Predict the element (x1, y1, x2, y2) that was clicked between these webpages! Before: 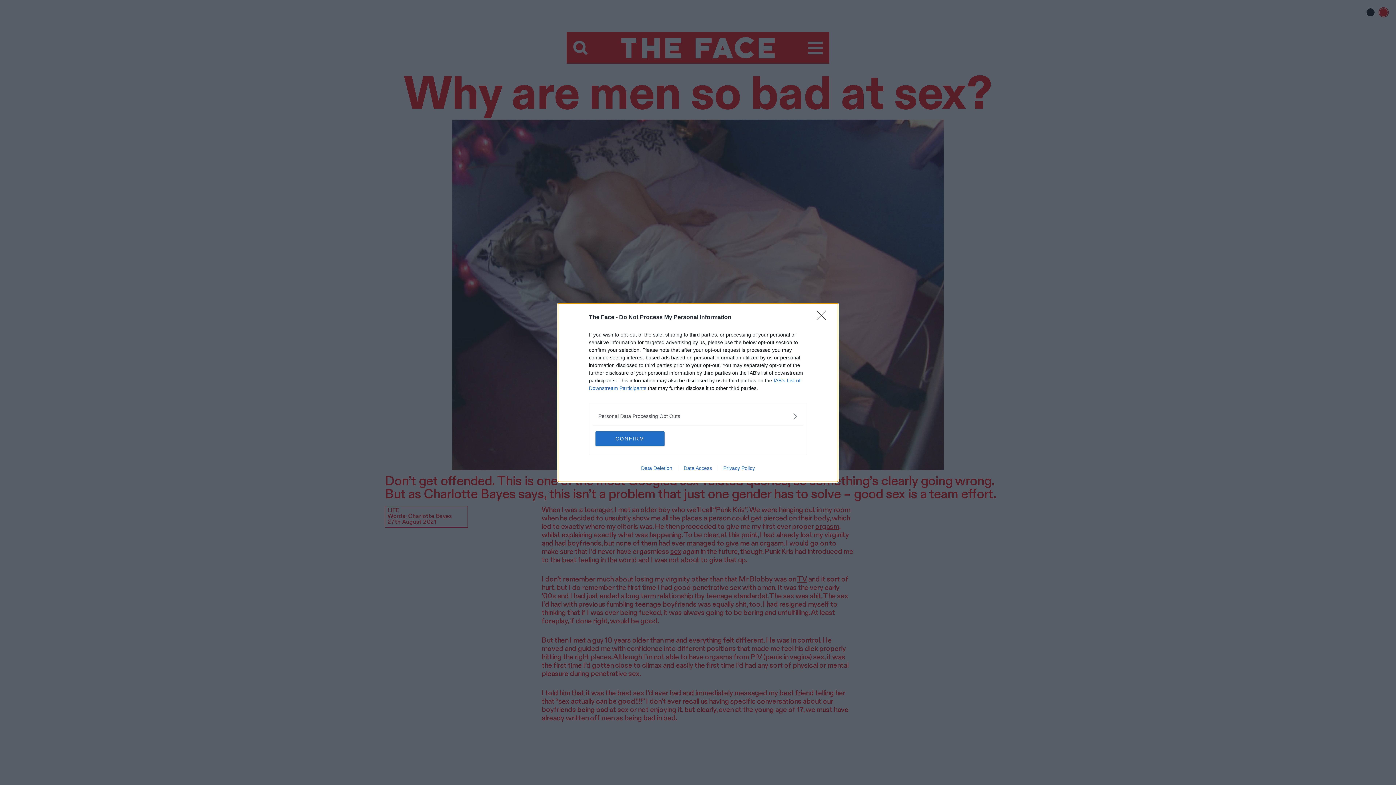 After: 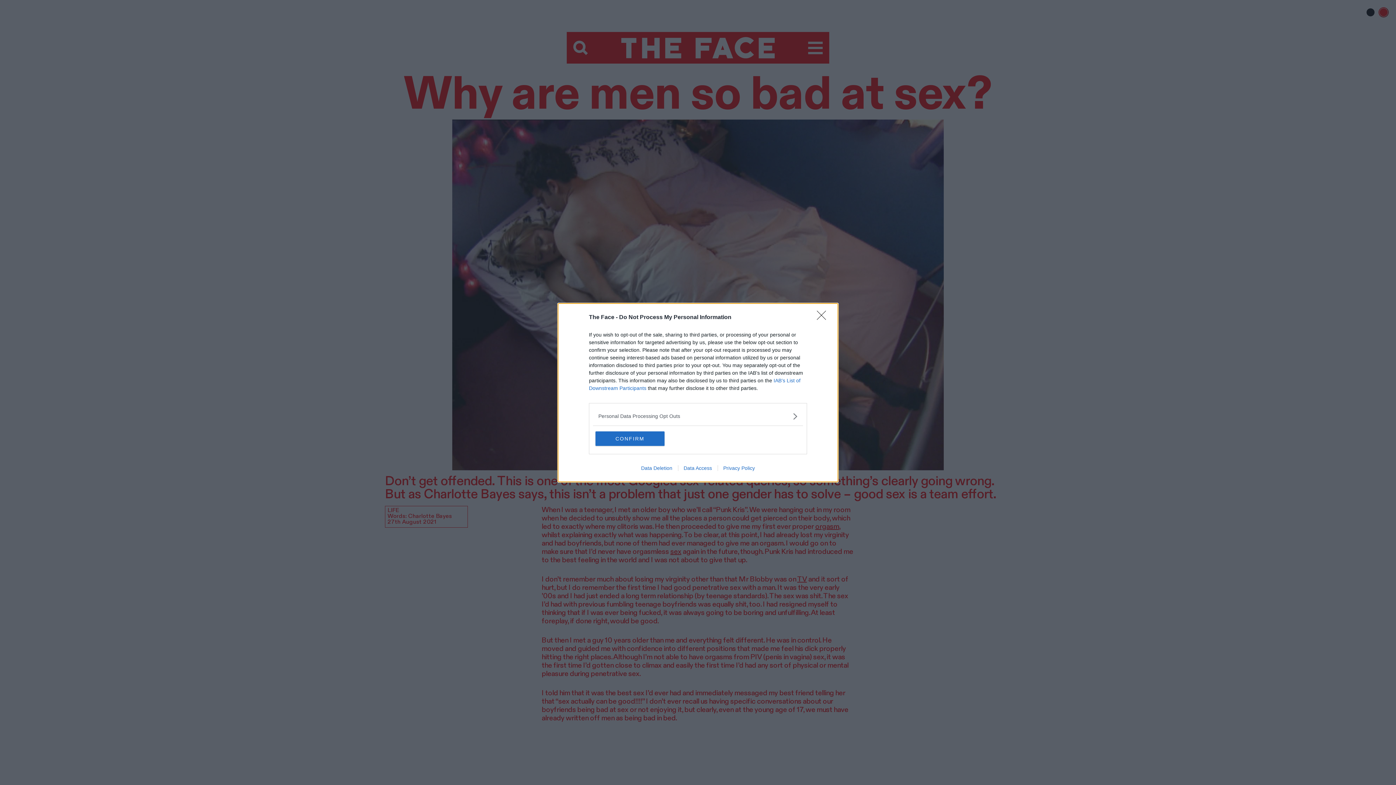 Action: label: Privacy Policy bbox: (717, 465, 760, 471)